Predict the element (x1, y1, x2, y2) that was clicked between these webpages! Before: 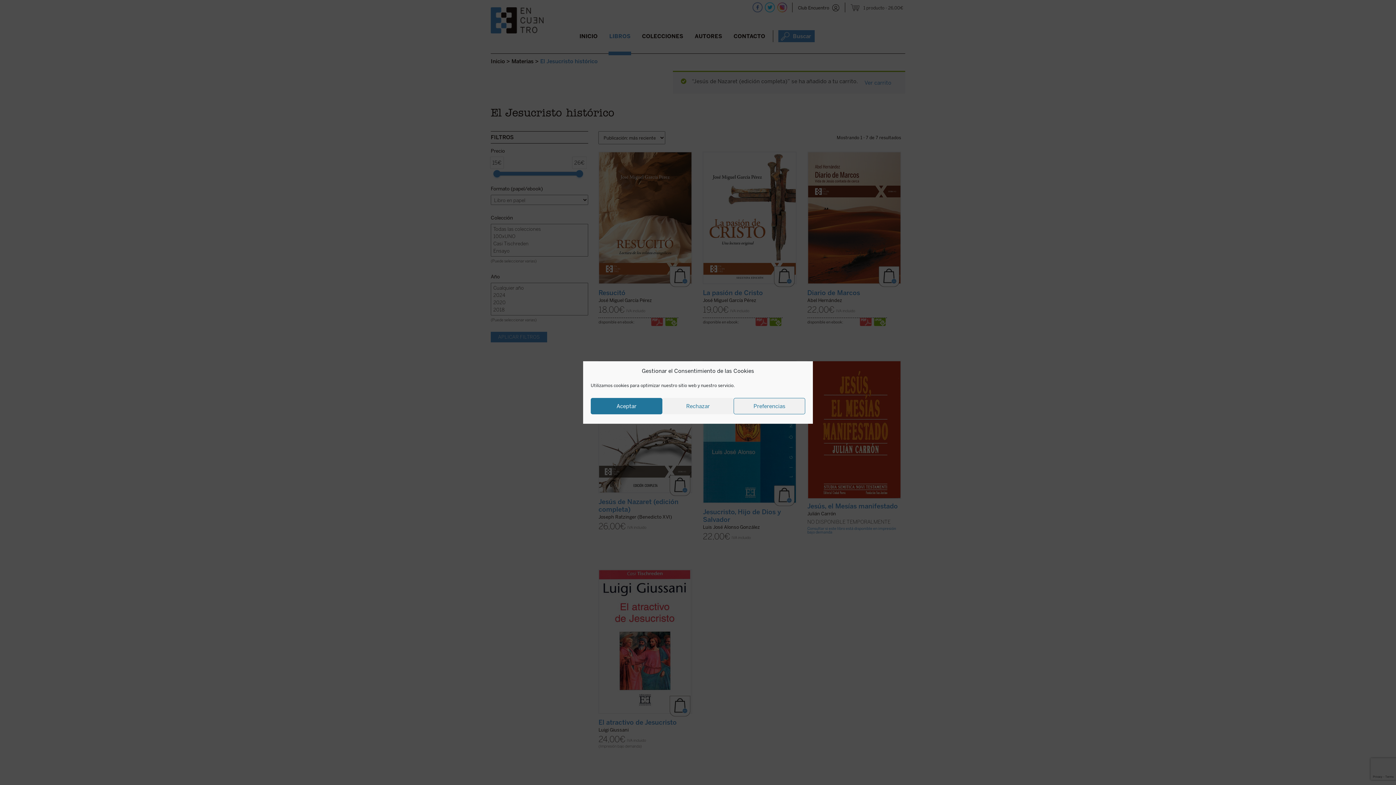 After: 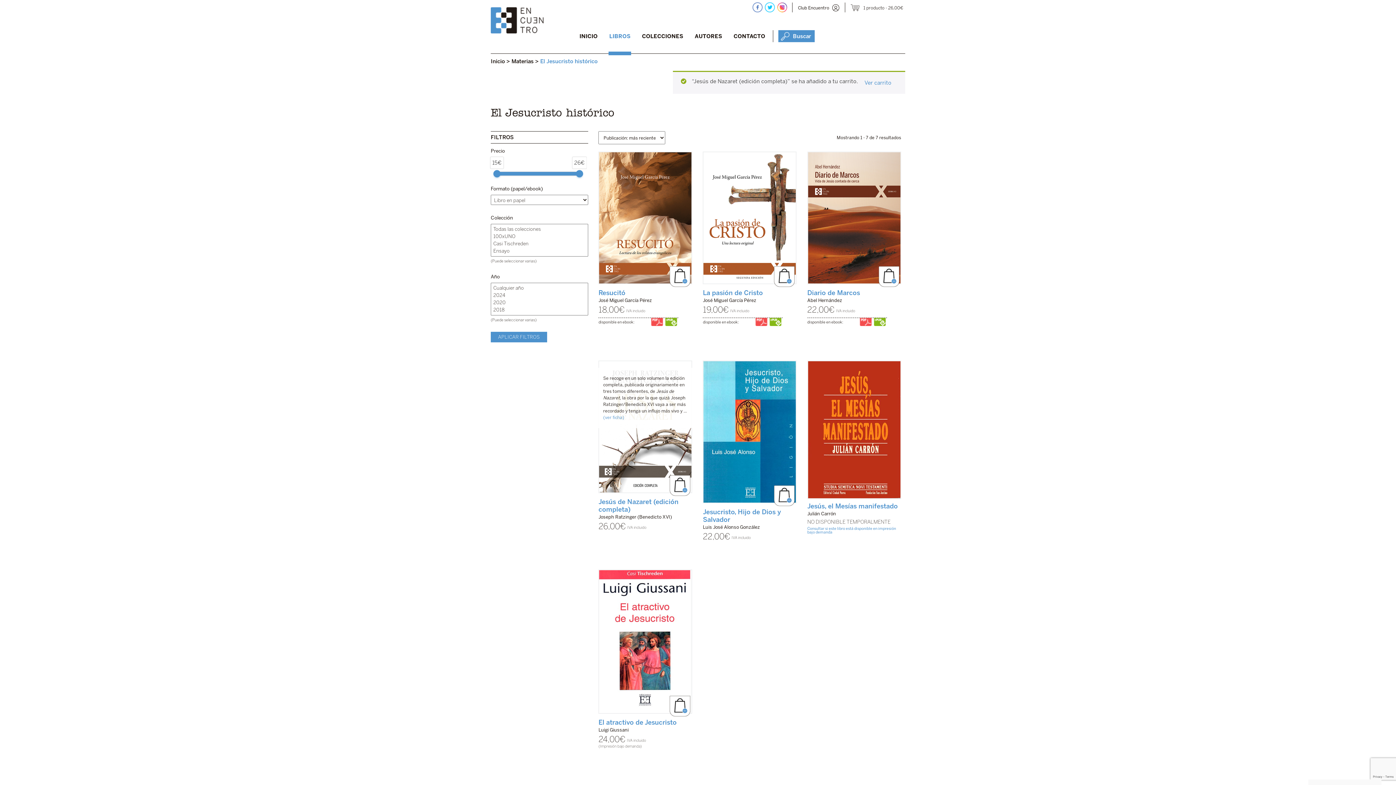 Action: bbox: (590, 398, 662, 414) label: Aceptar